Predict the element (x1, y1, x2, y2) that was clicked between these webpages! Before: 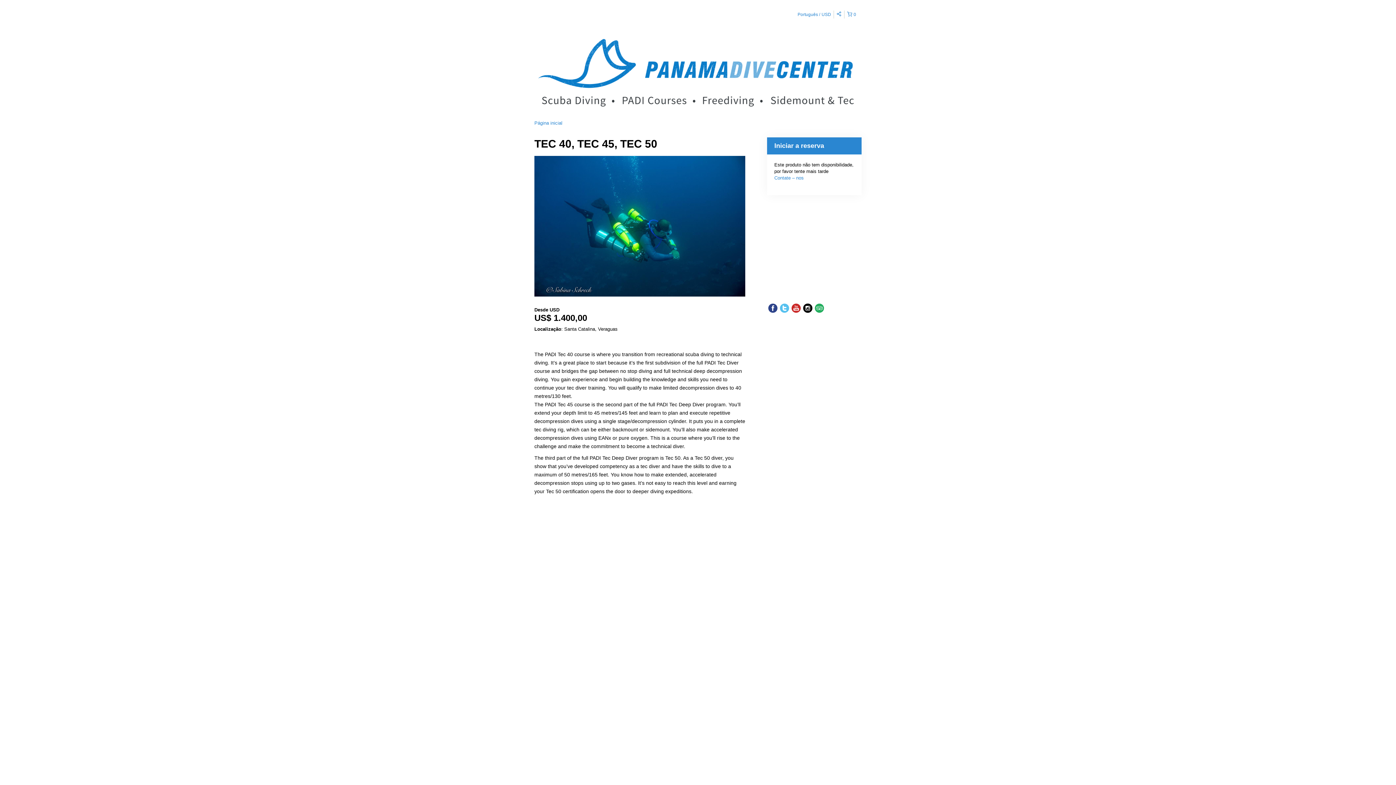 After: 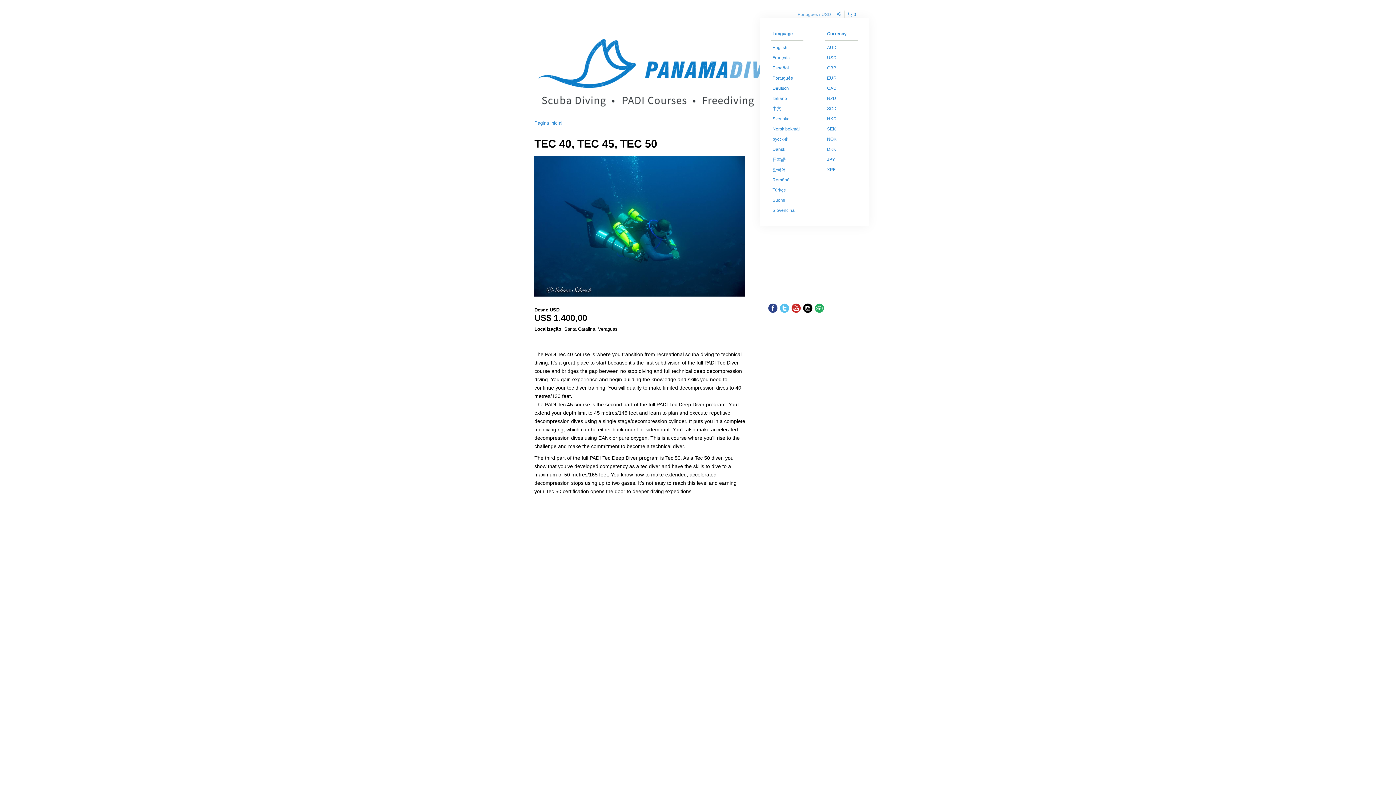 Action: label: Português USD bbox: (795, 10, 834, 18)